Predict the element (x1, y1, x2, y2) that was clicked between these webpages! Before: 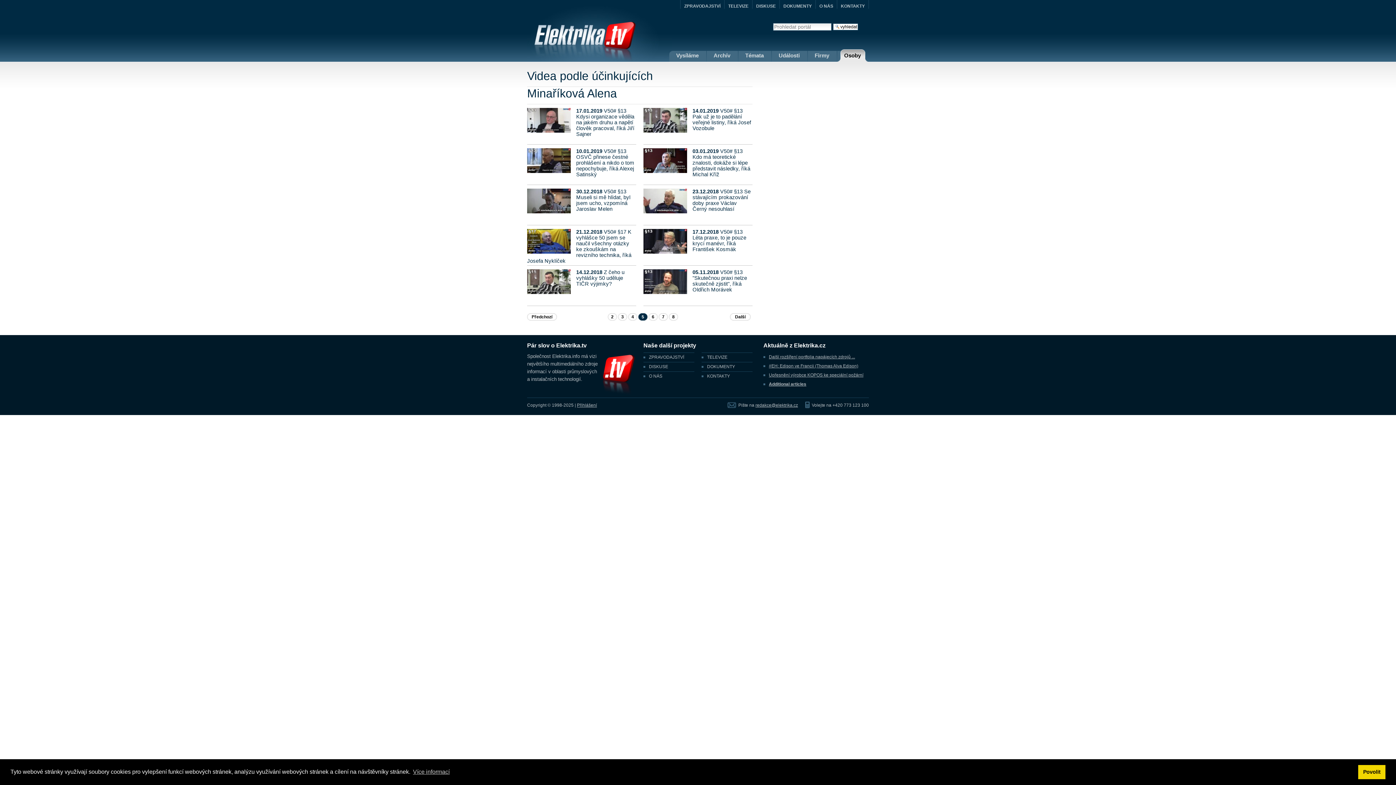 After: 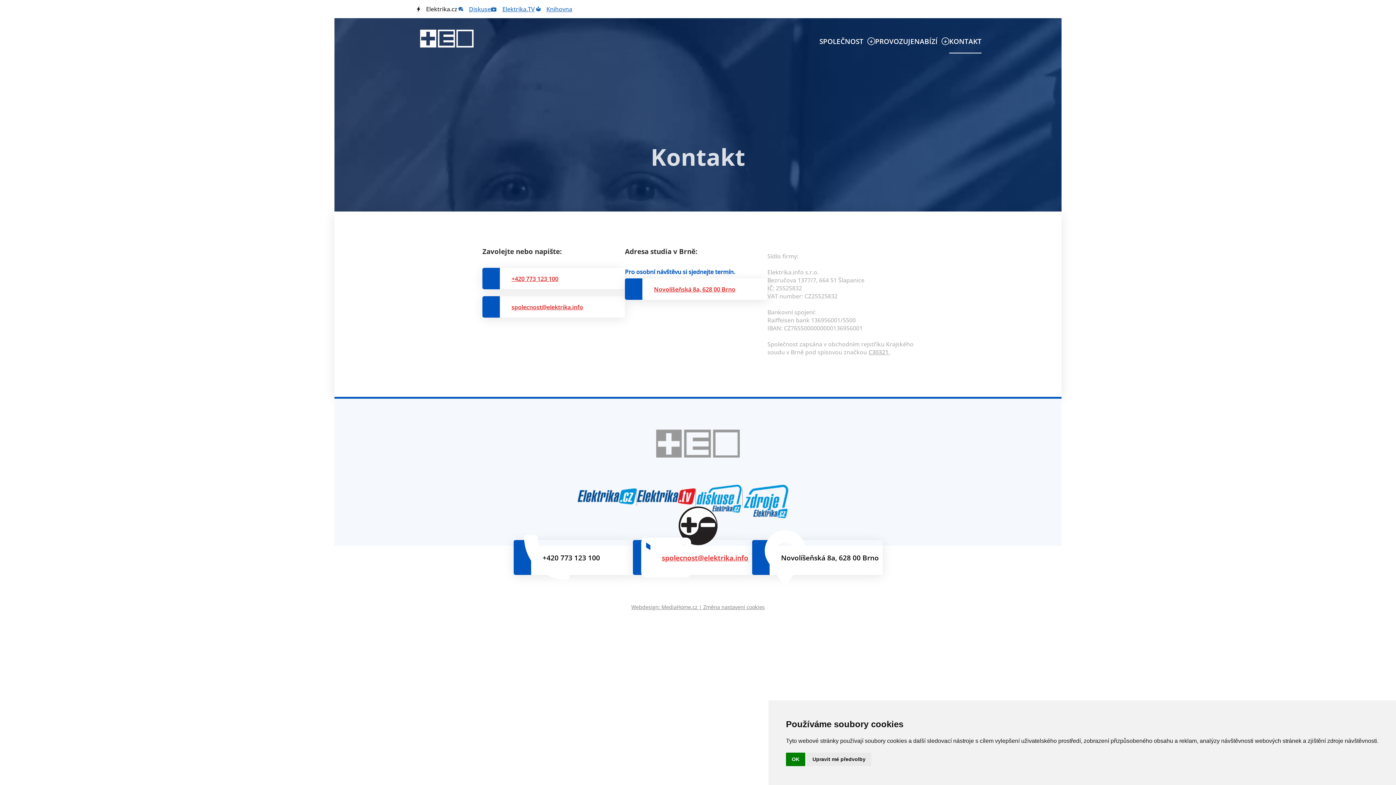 Action: label: KONTAKTY bbox: (707, 372, 752, 381)